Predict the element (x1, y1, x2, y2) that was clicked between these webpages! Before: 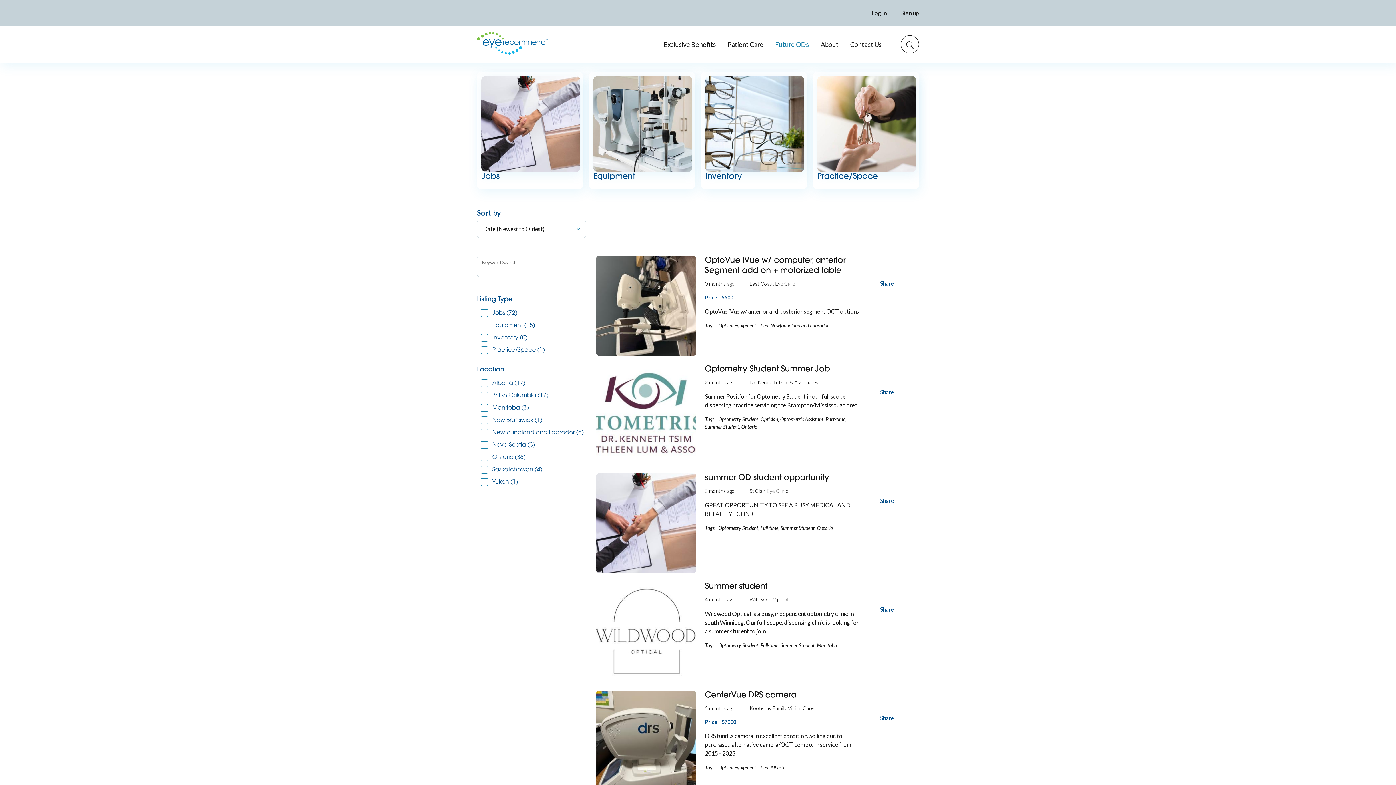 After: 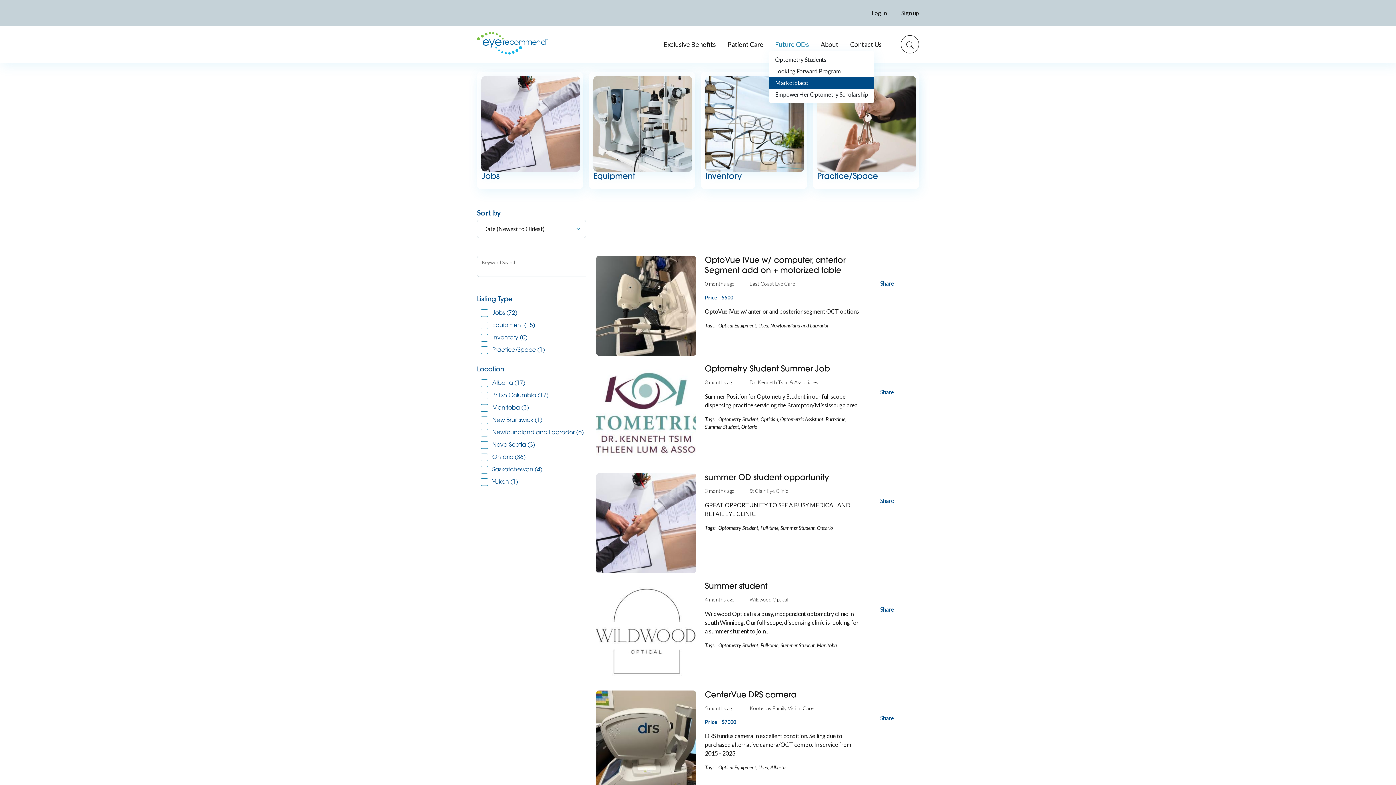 Action: bbox: (769, 33, 814, 55) label: Future ODs